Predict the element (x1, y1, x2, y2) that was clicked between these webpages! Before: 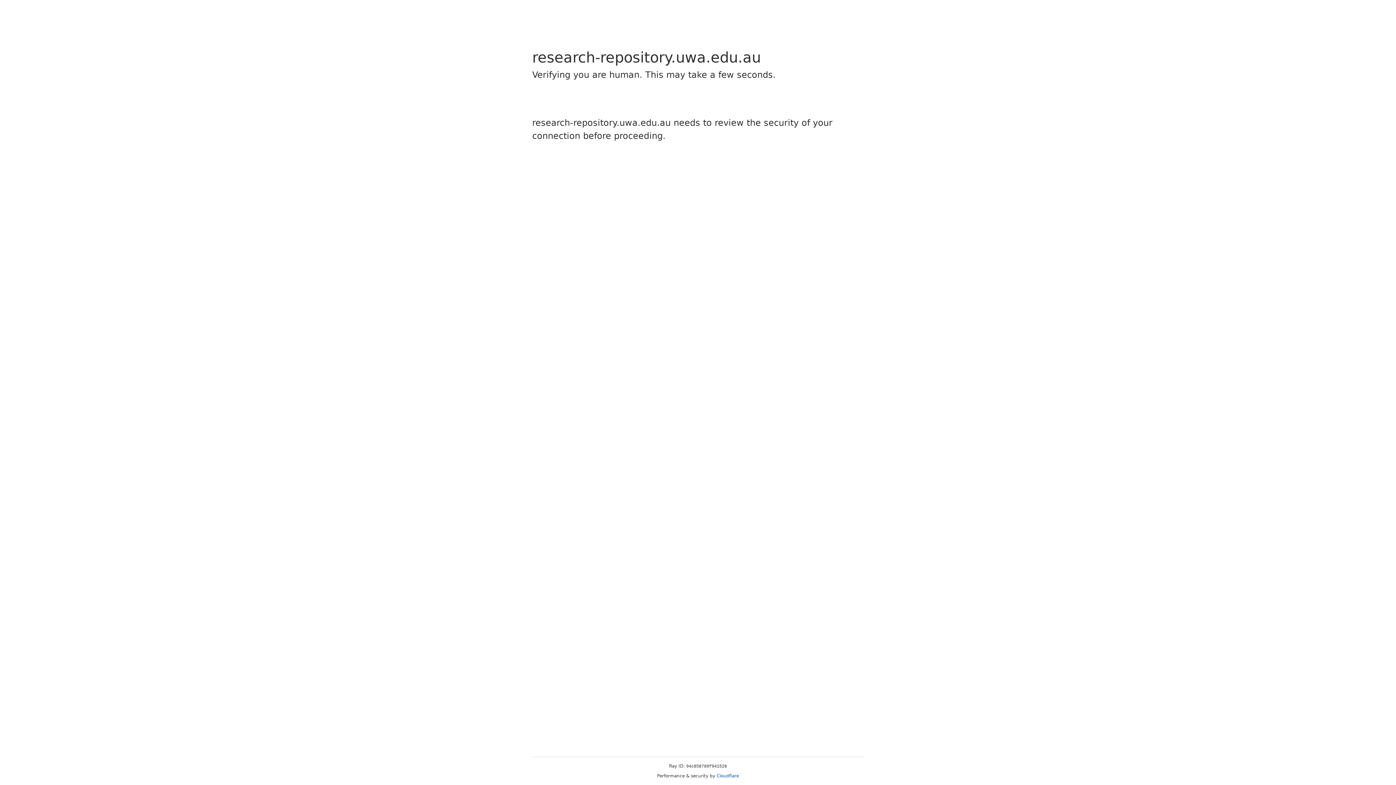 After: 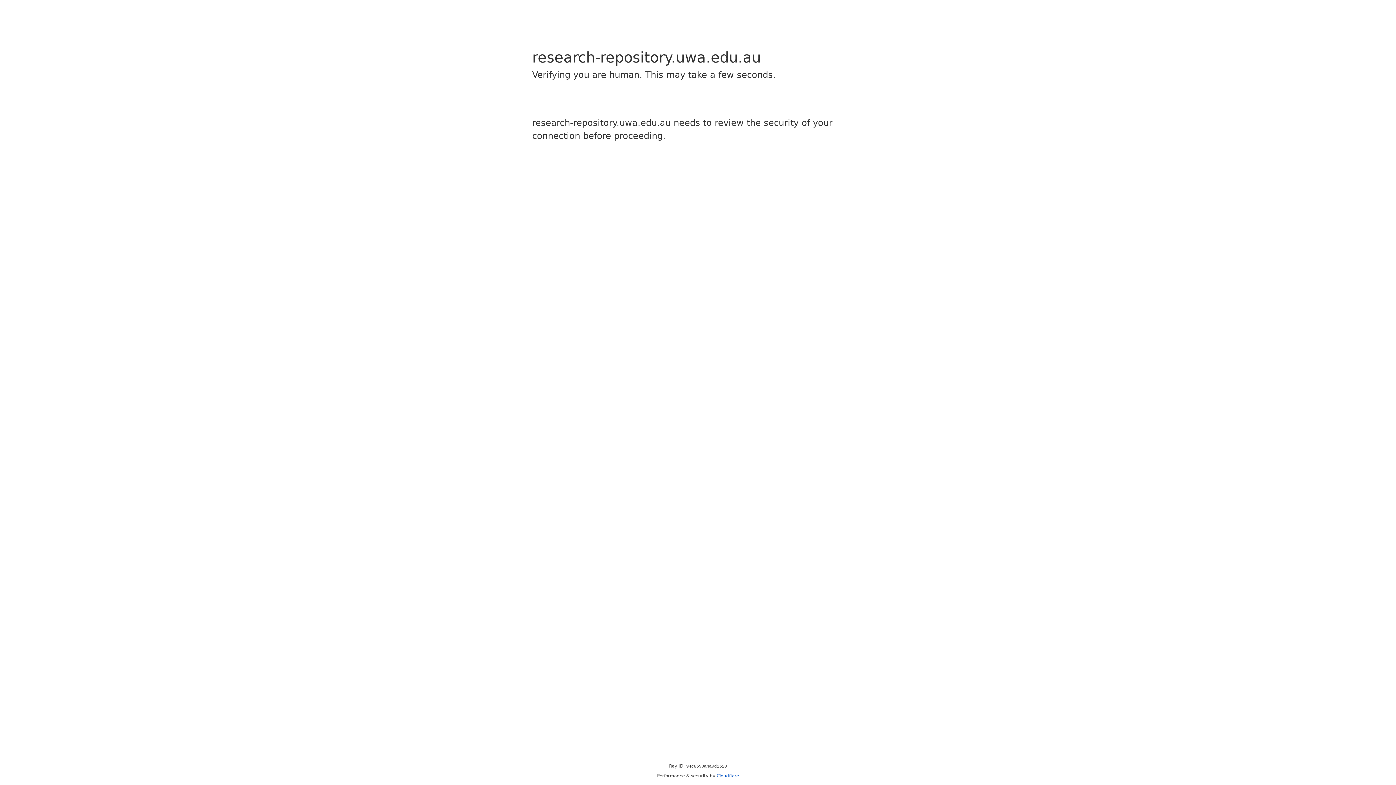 Action: label: Cloudflare bbox: (716, 773, 739, 778)